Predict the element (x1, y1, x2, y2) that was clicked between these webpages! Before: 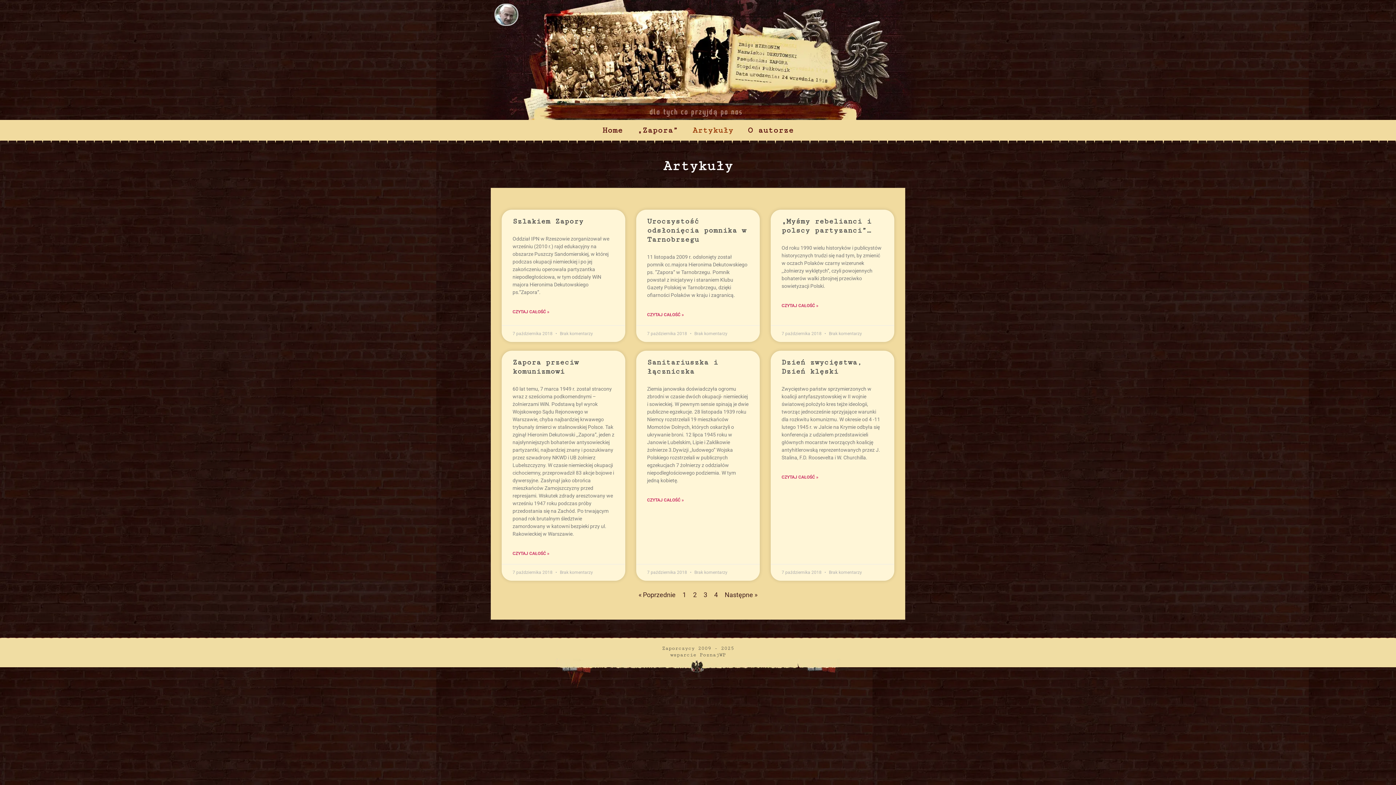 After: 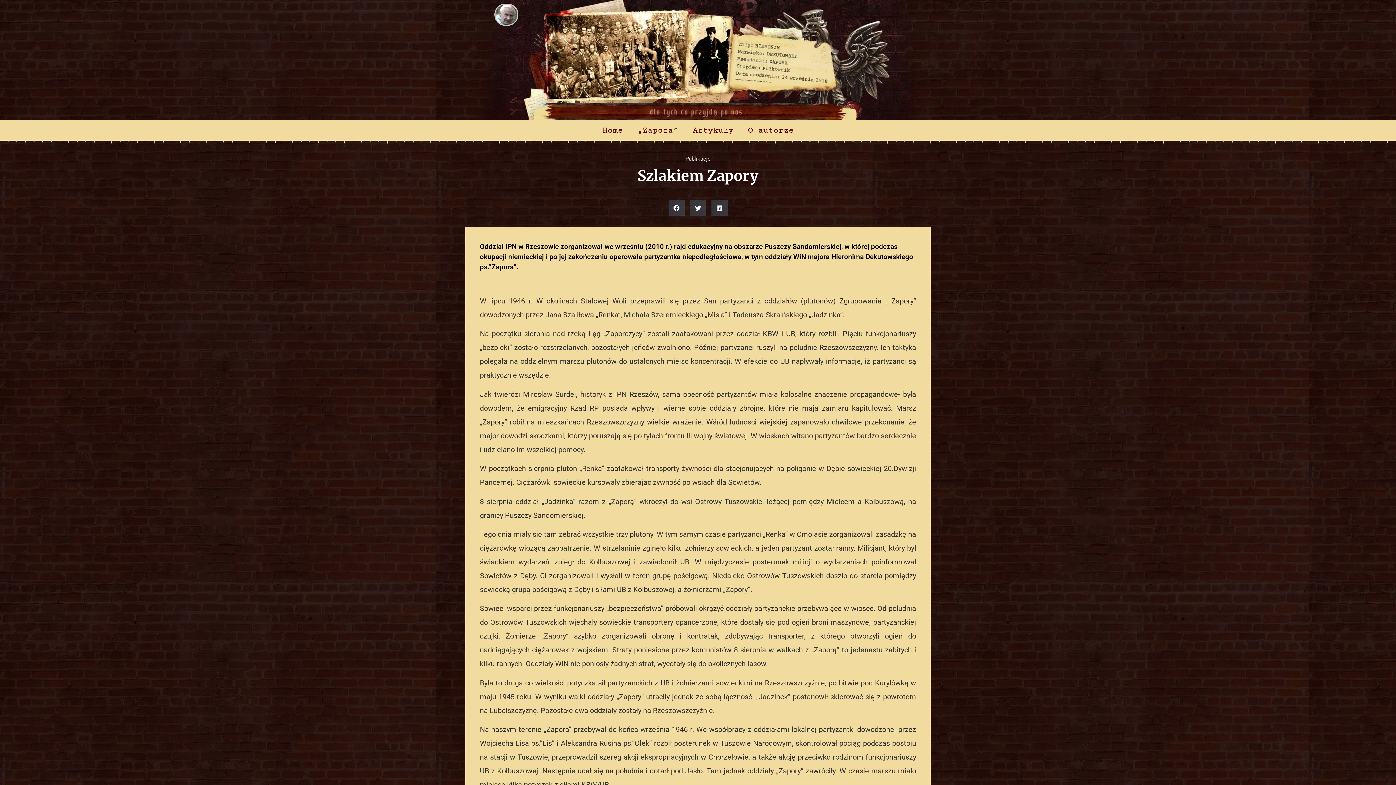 Action: bbox: (512, 217, 583, 225) label: Szlakiem Zapory